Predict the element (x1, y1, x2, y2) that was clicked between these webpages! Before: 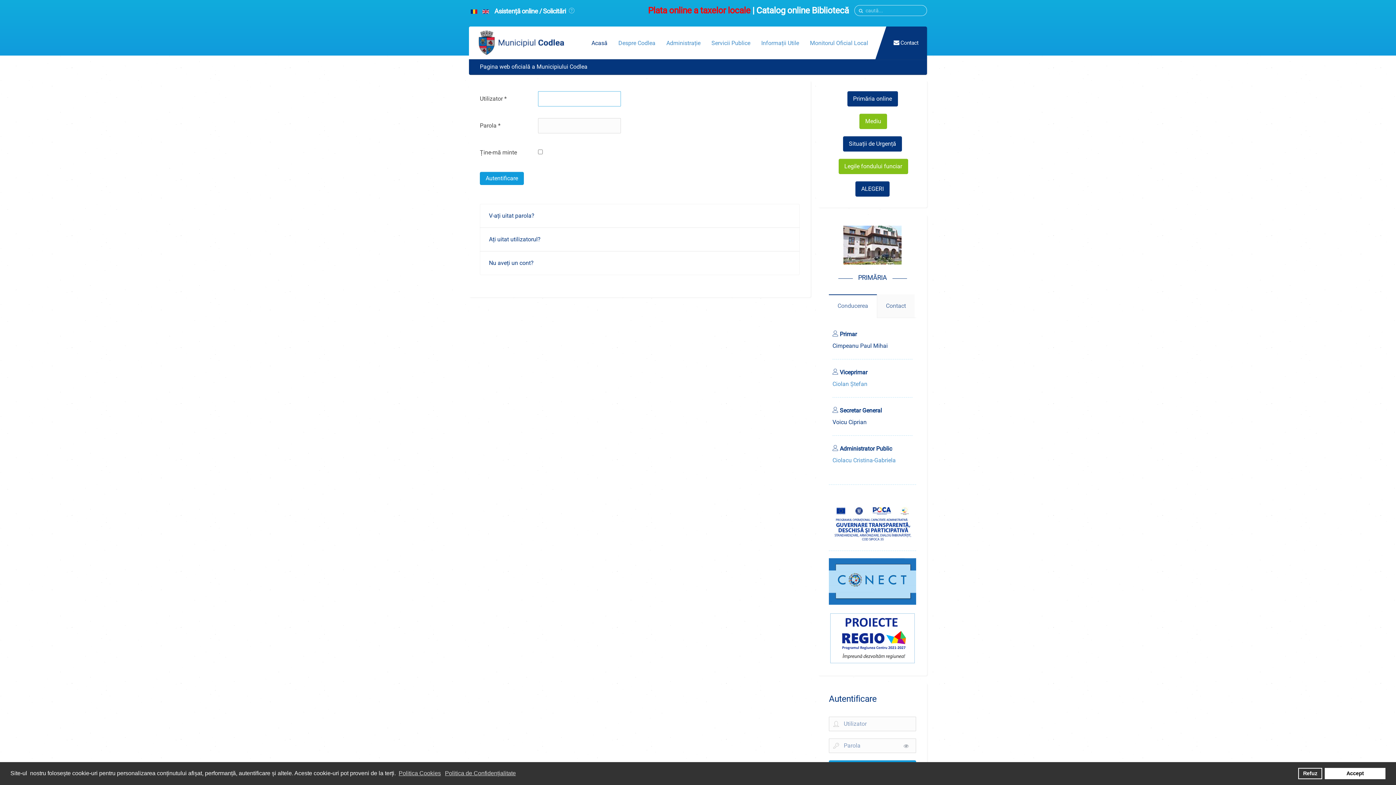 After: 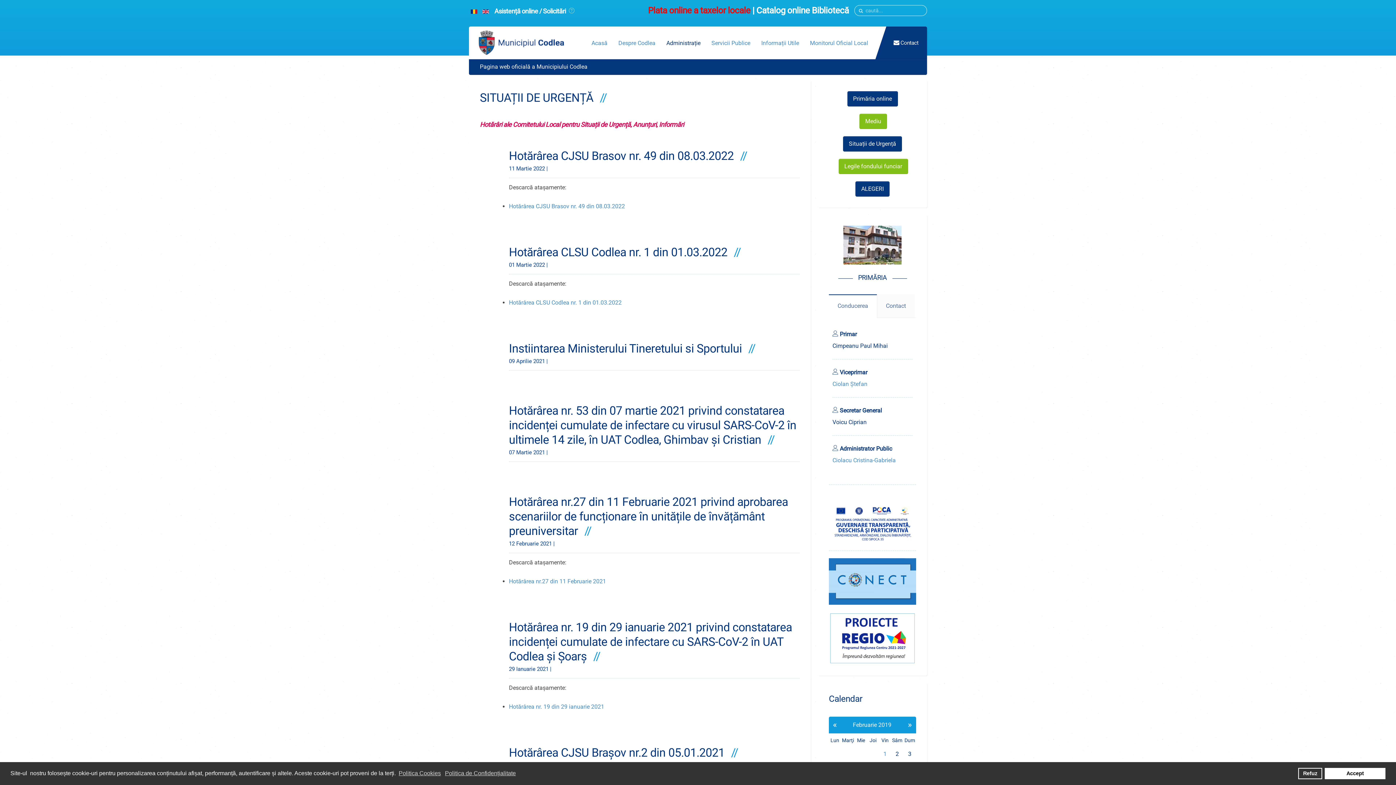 Action: bbox: (843, 136, 902, 151) label: Situații de Urgență